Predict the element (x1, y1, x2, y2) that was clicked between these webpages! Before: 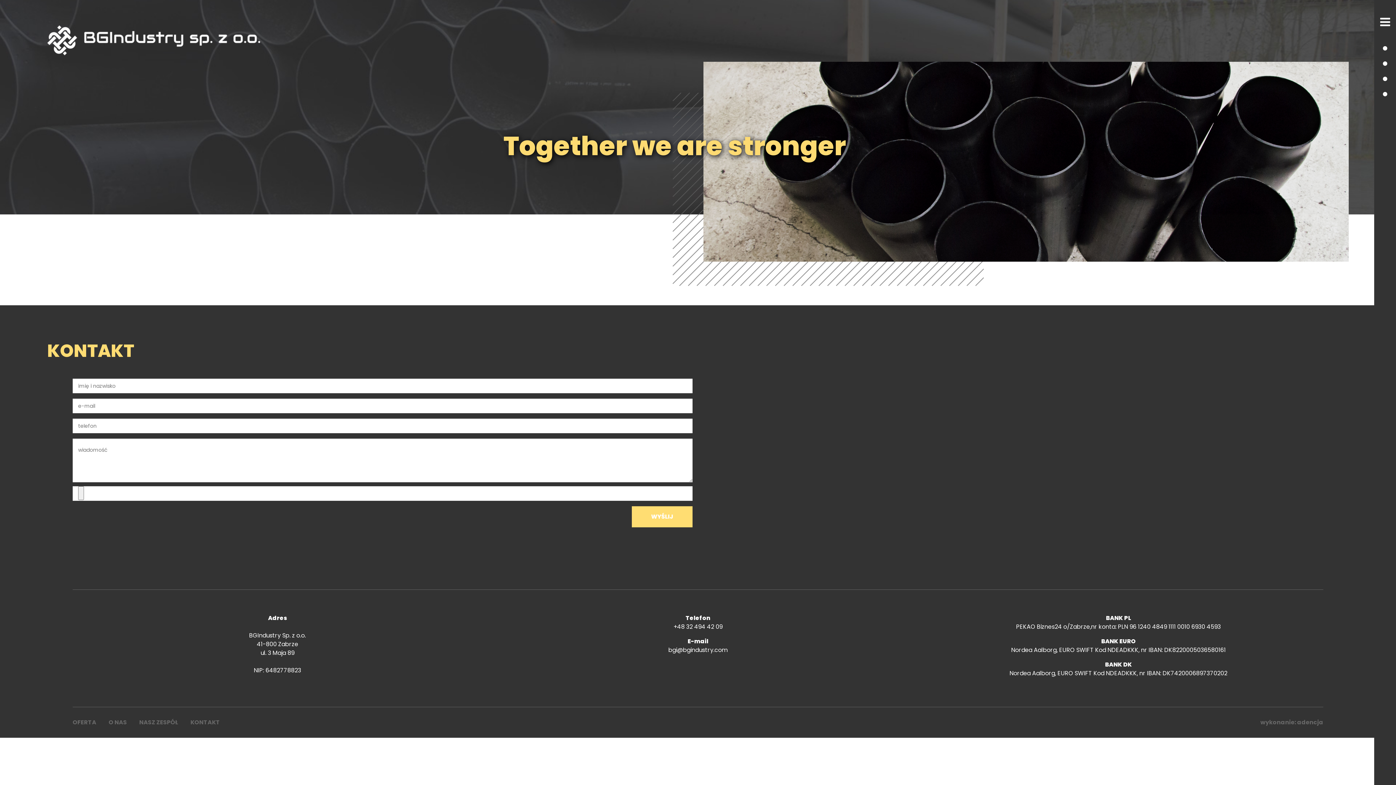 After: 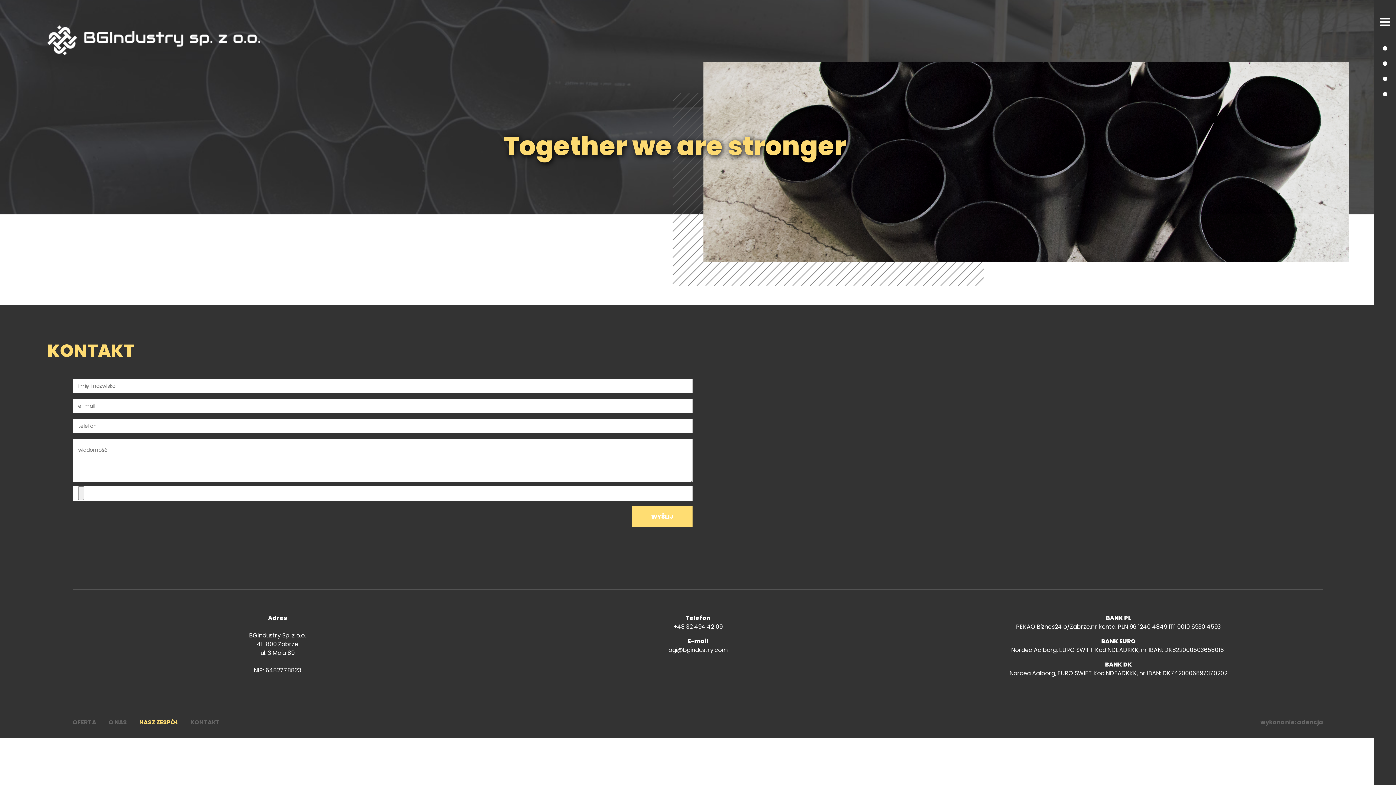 Action: bbox: (139, 718, 178, 726) label: NASZ ZESPÓŁ